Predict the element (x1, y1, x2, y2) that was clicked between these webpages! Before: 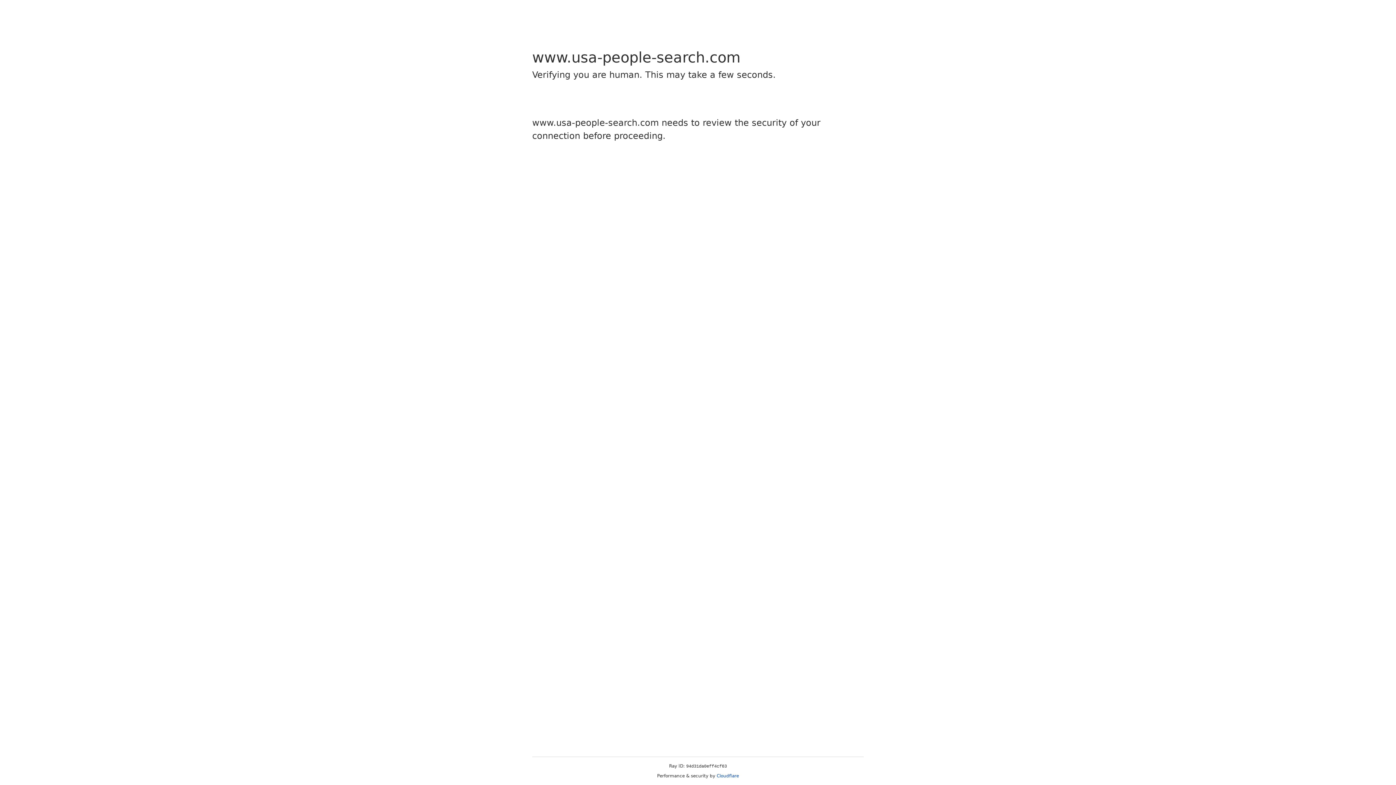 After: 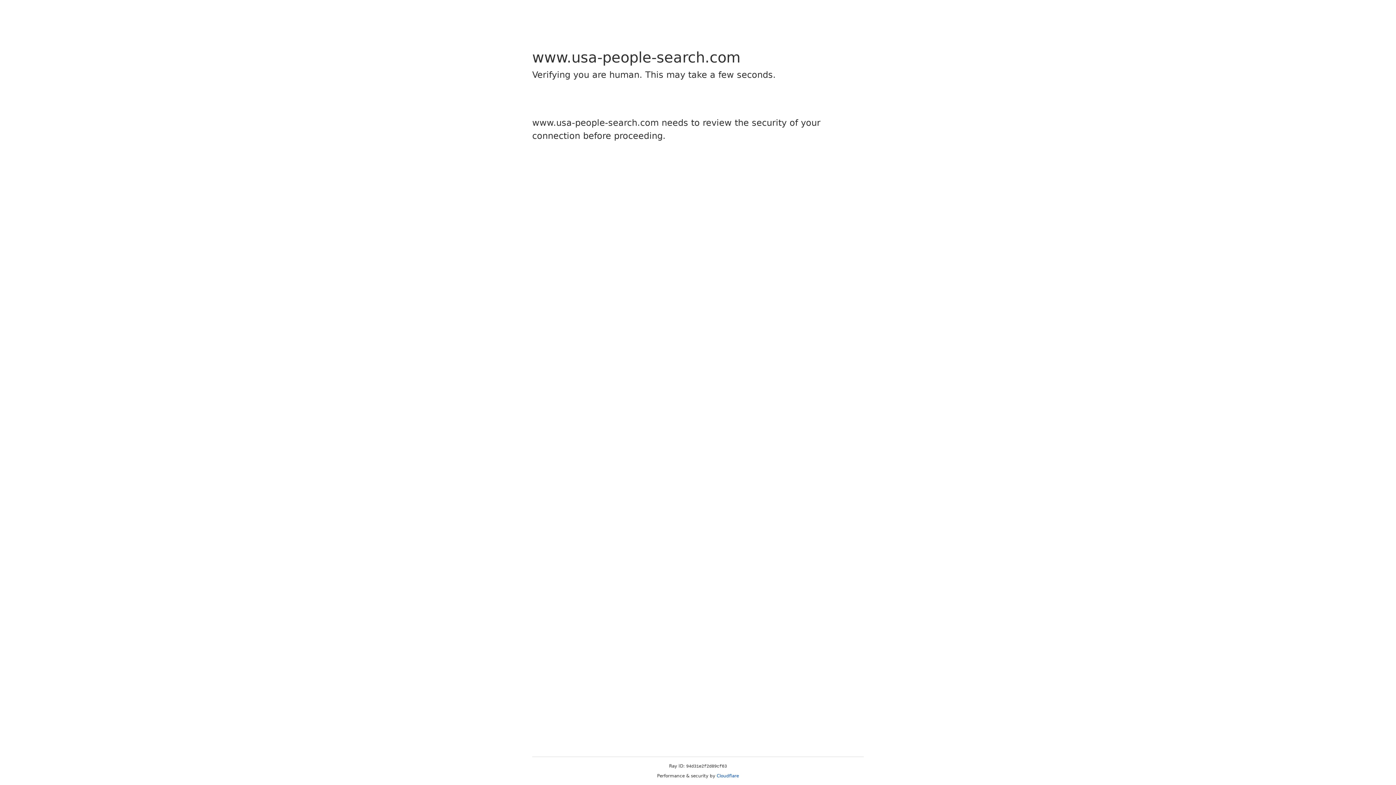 Action: bbox: (716, 773, 739, 778) label: Cloudflare